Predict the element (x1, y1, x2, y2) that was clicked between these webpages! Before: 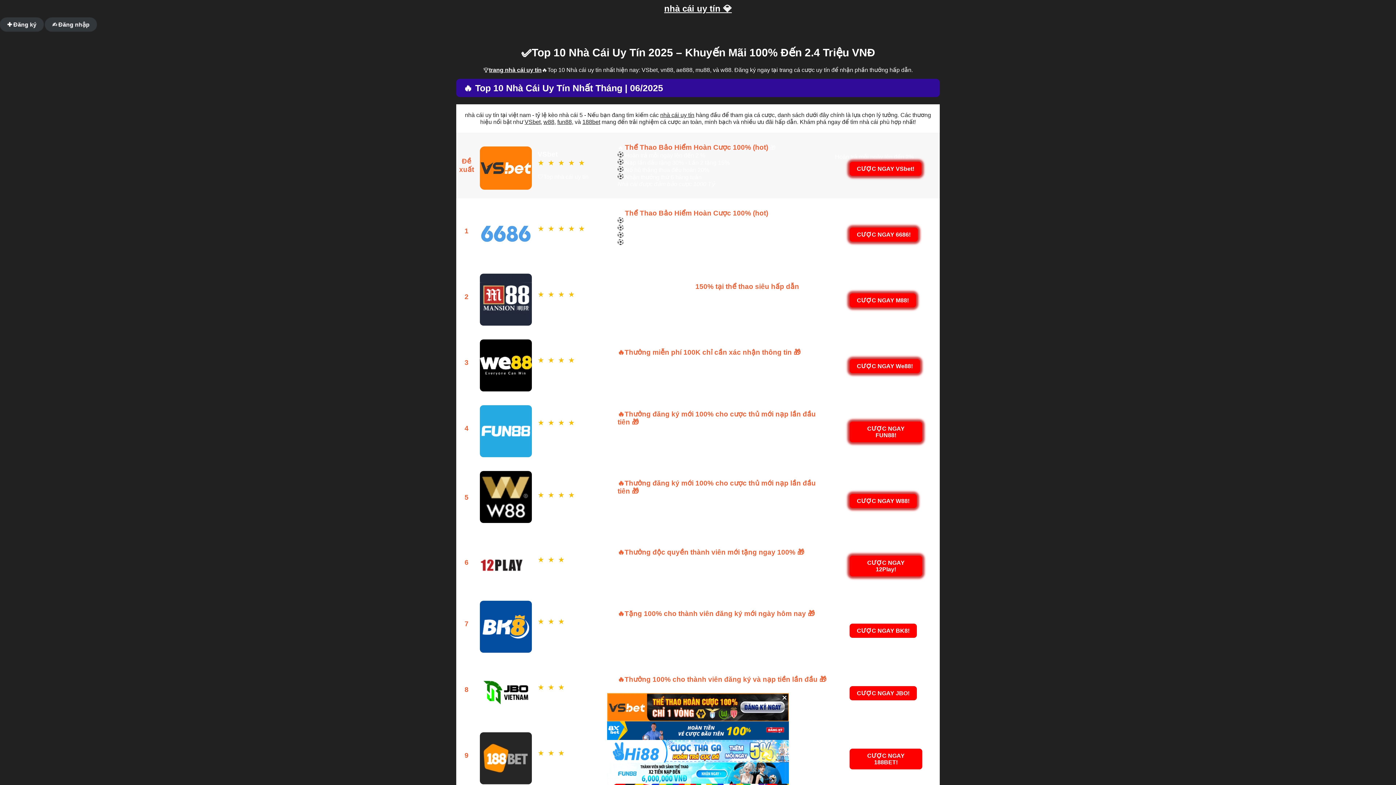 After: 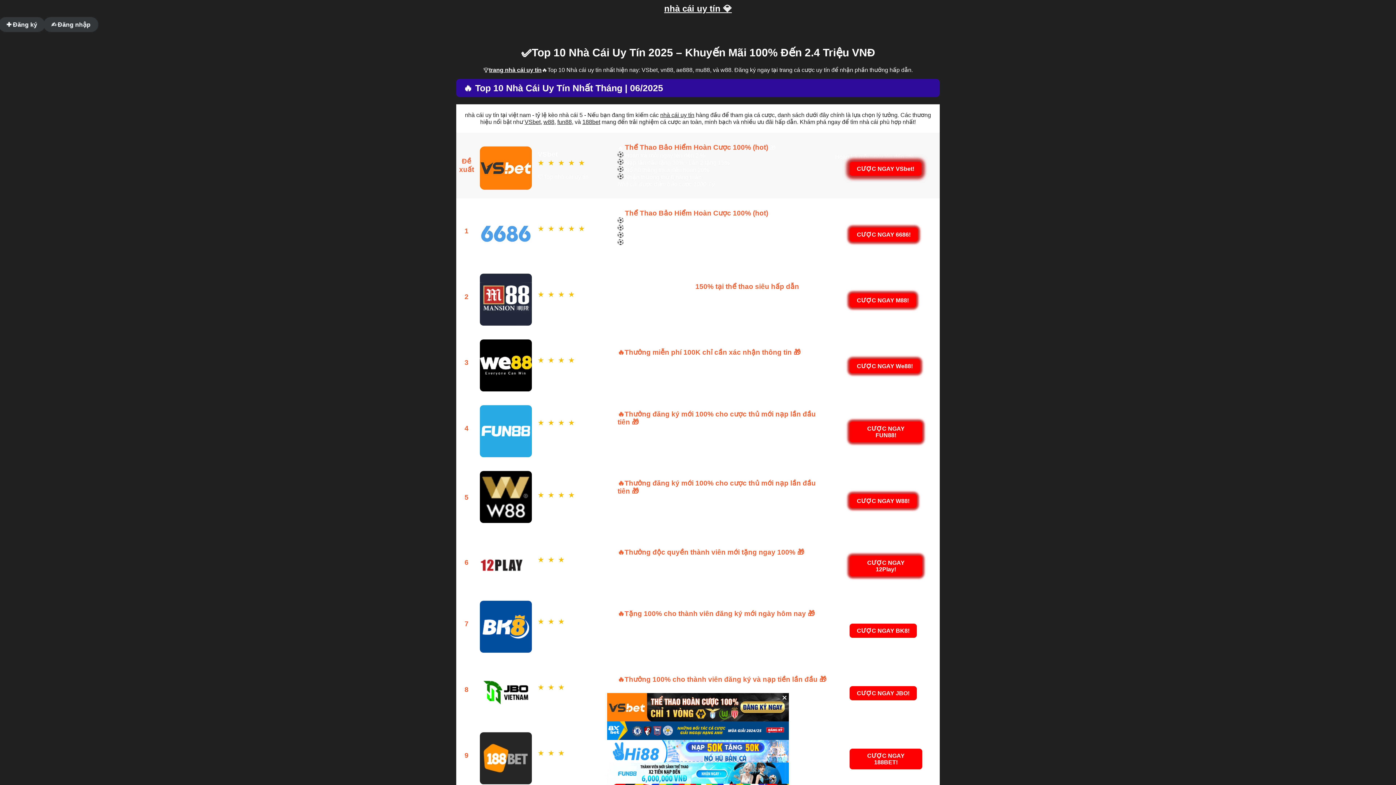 Action: label: nhà cái uy tín 💎 bbox: (664, 3, 732, 13)